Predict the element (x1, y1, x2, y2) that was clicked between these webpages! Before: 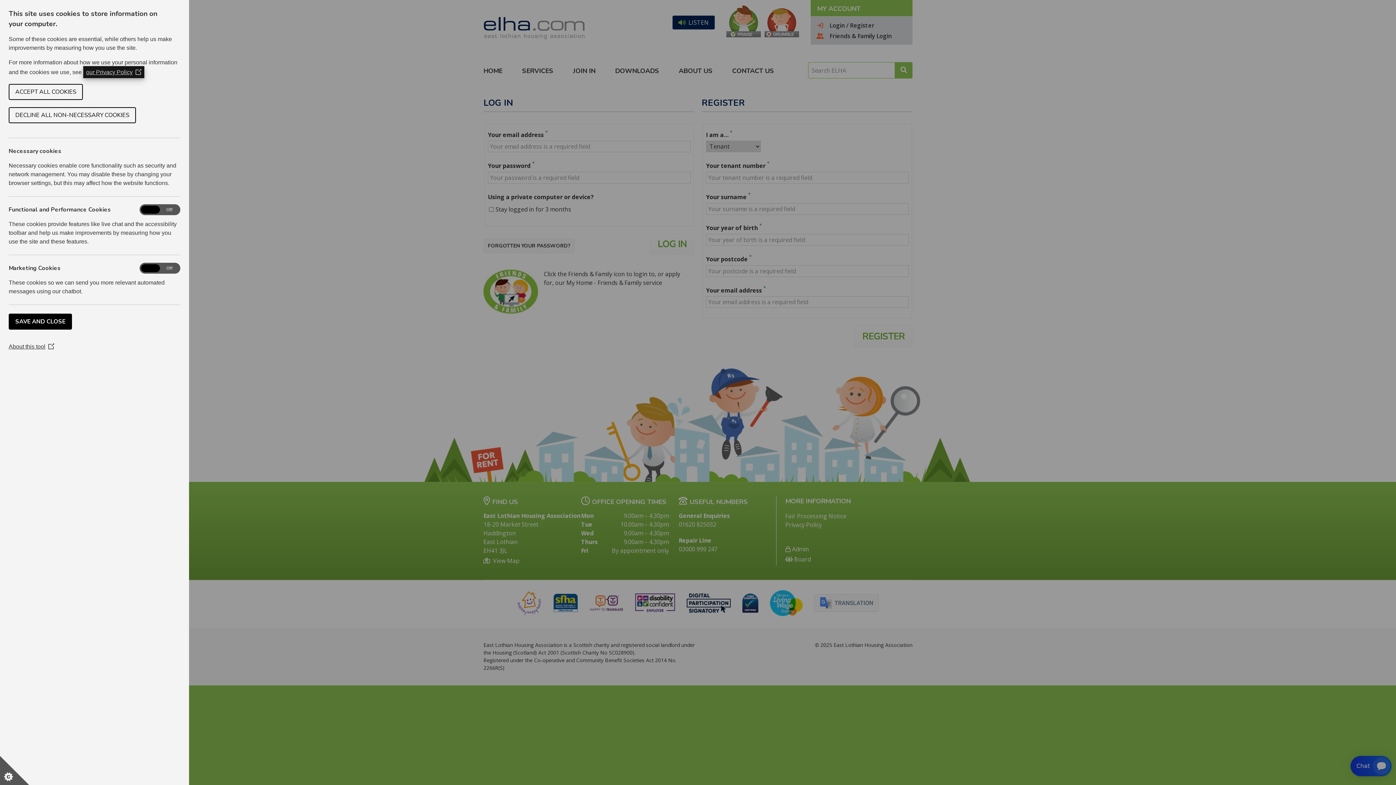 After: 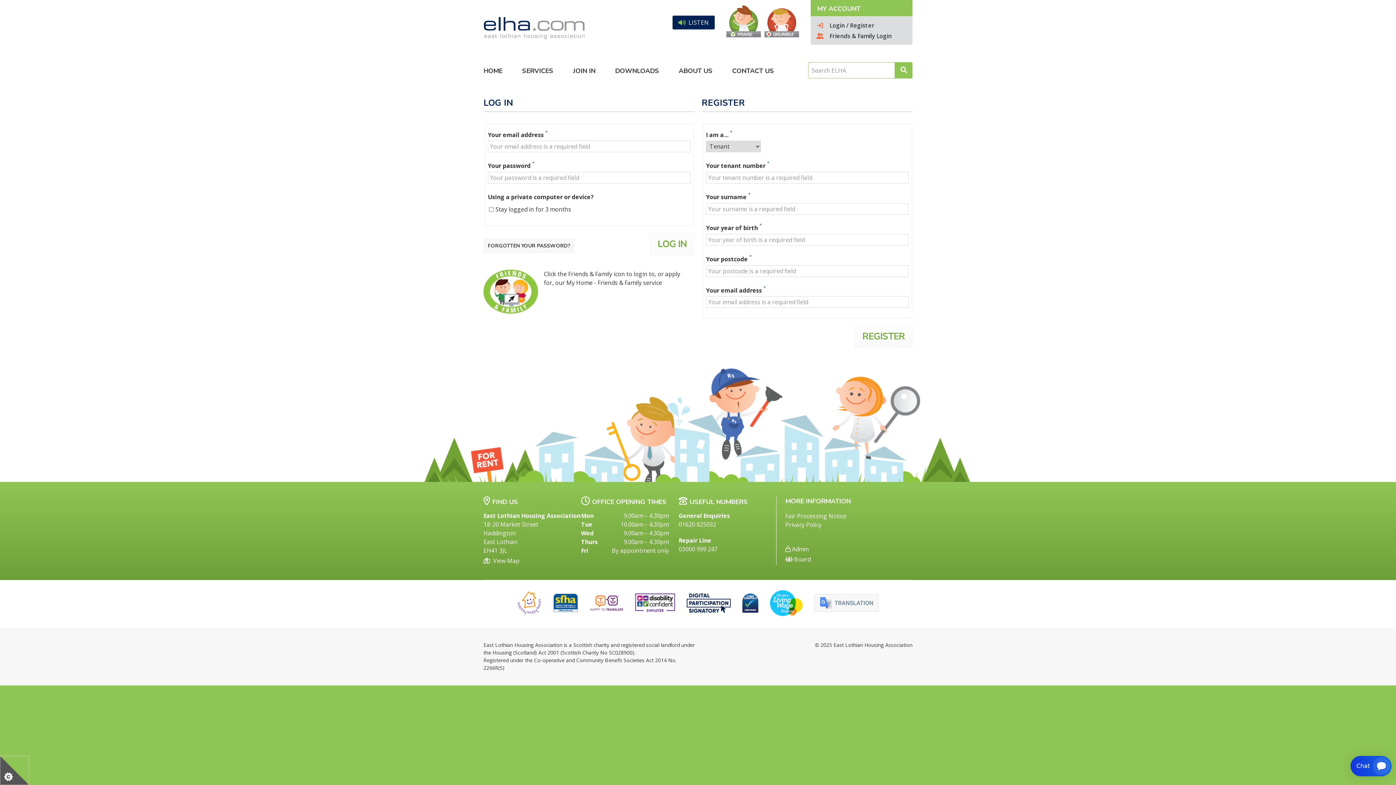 Action: bbox: (8, 313, 72, 329) label: SAVE AND CLOSE